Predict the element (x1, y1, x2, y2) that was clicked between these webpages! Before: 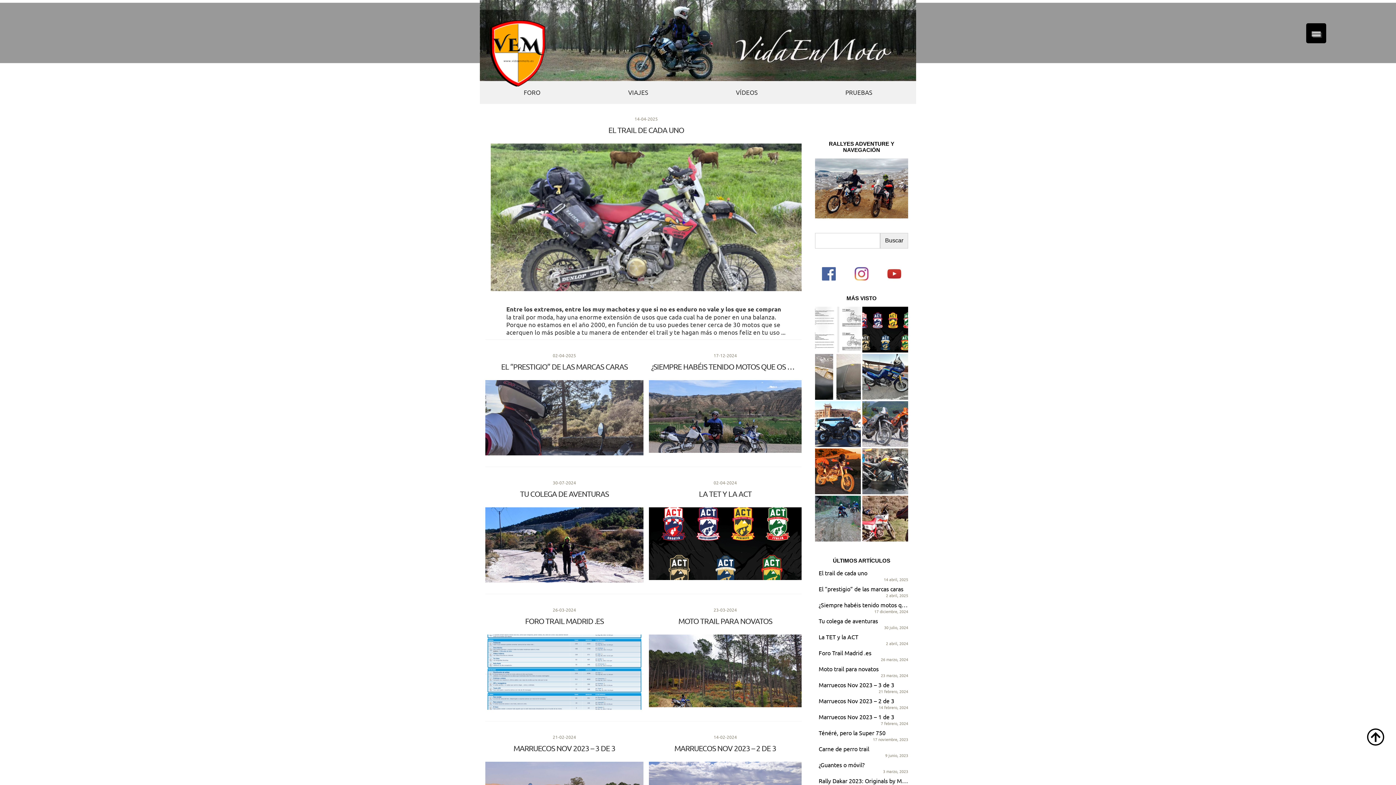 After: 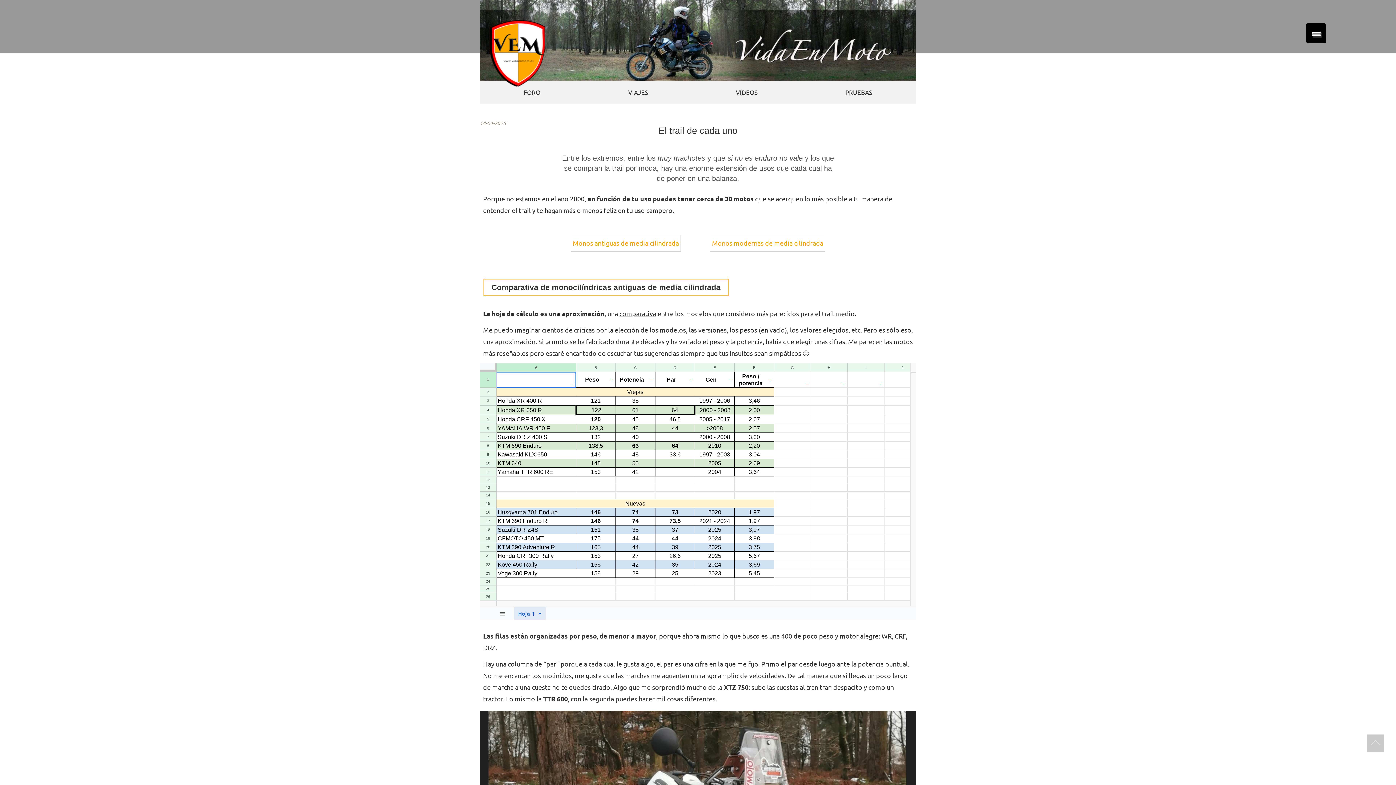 Action: bbox: (490, 125, 801, 143) label: EL TRAIL DE CADA UNO